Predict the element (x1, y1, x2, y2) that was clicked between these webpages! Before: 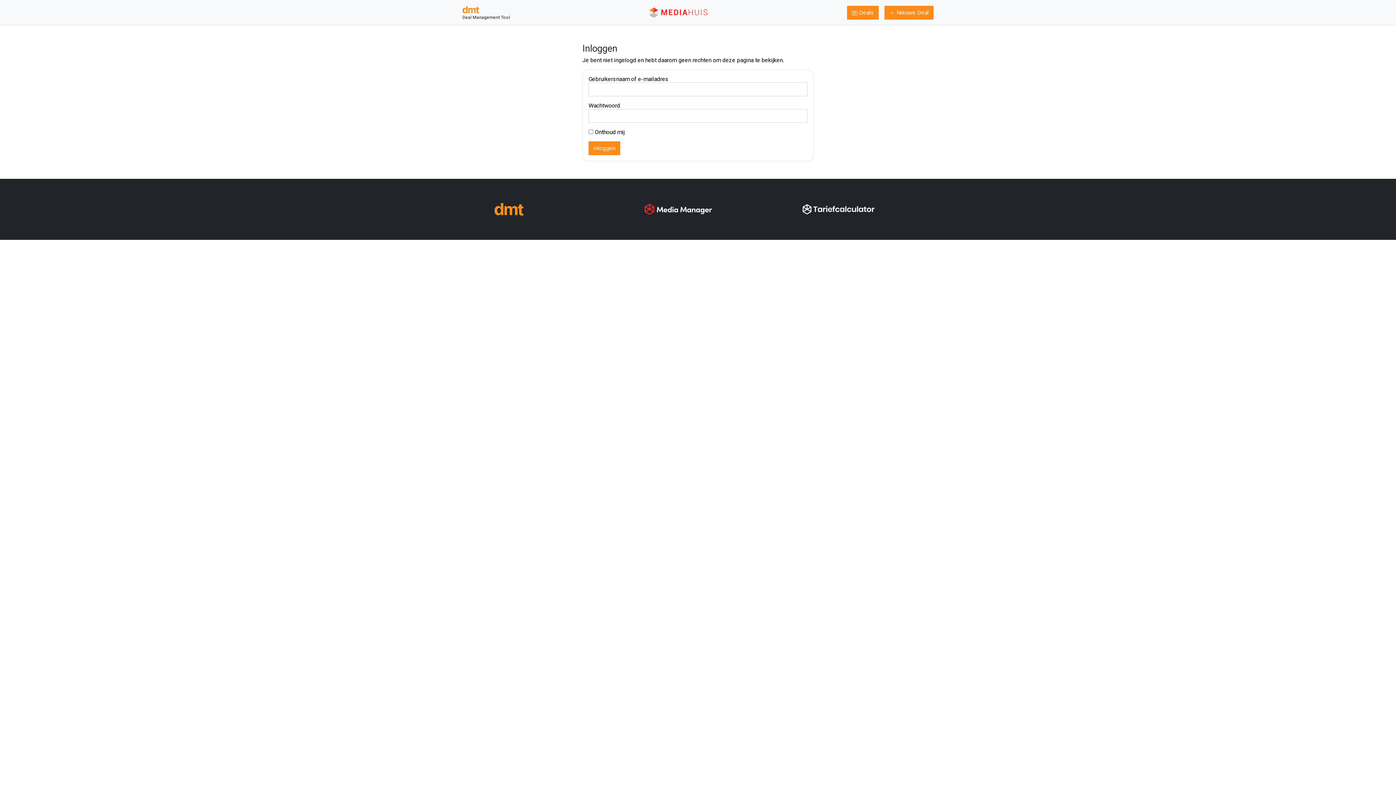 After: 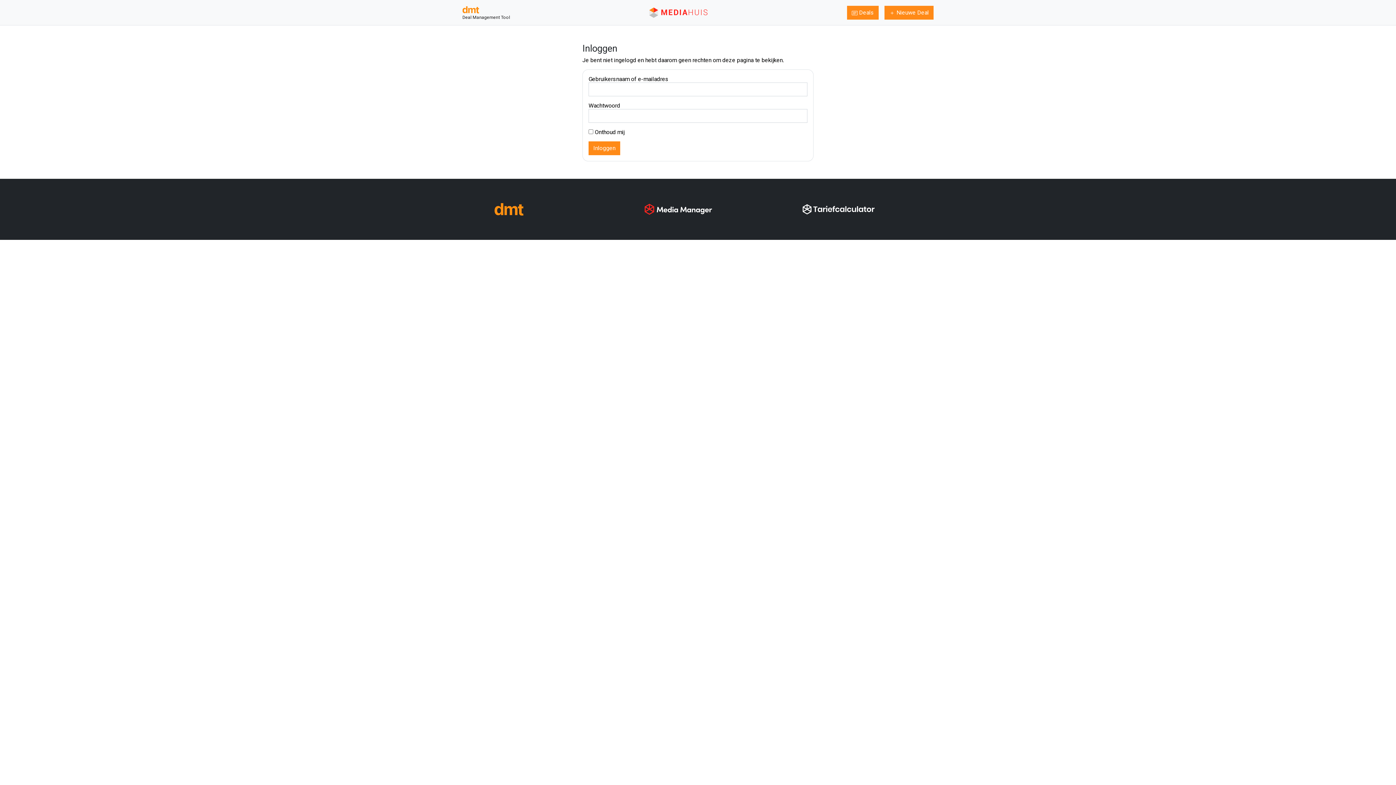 Action: label: Deal Management Tool bbox: (462, 2, 510, 22)